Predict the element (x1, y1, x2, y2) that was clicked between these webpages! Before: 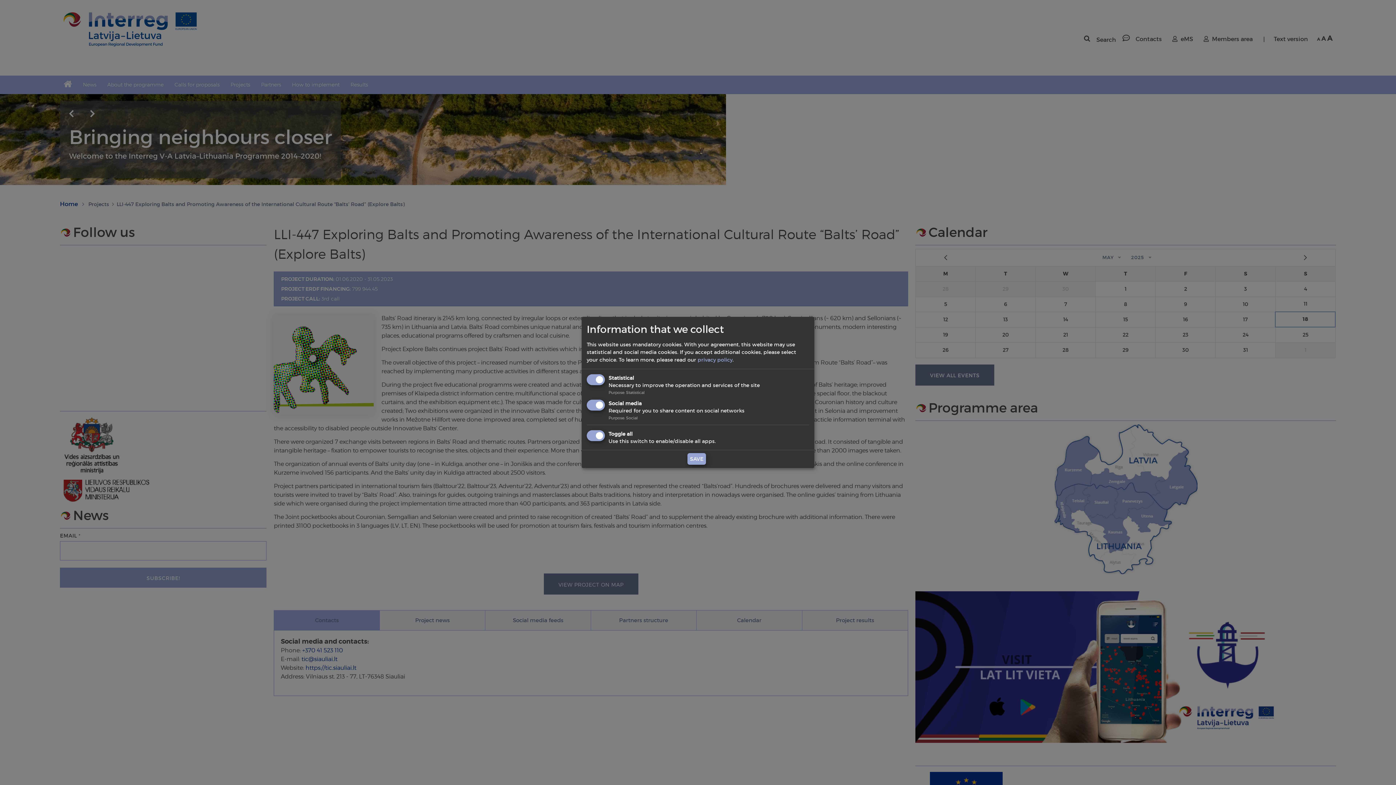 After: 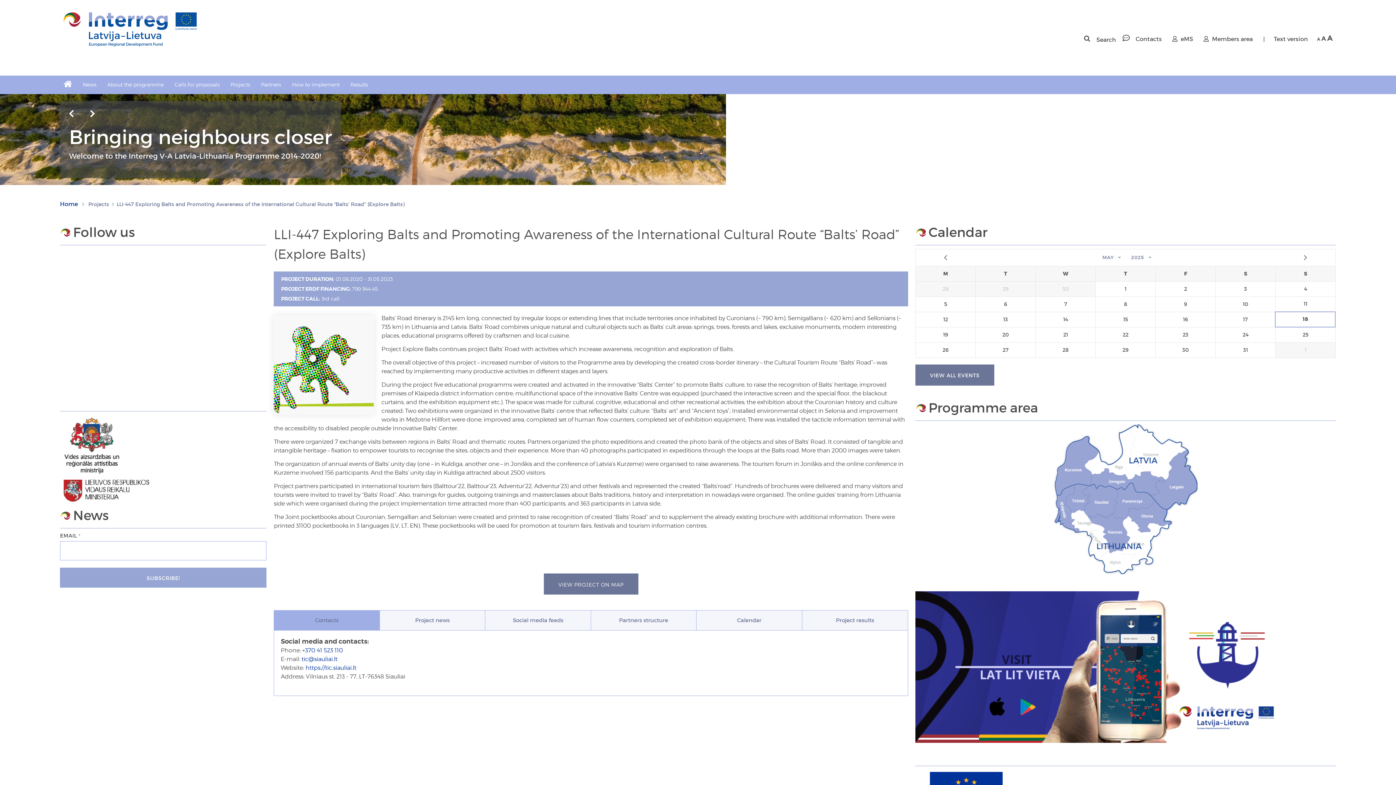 Action: bbox: (687, 453, 706, 465) label: SAVE